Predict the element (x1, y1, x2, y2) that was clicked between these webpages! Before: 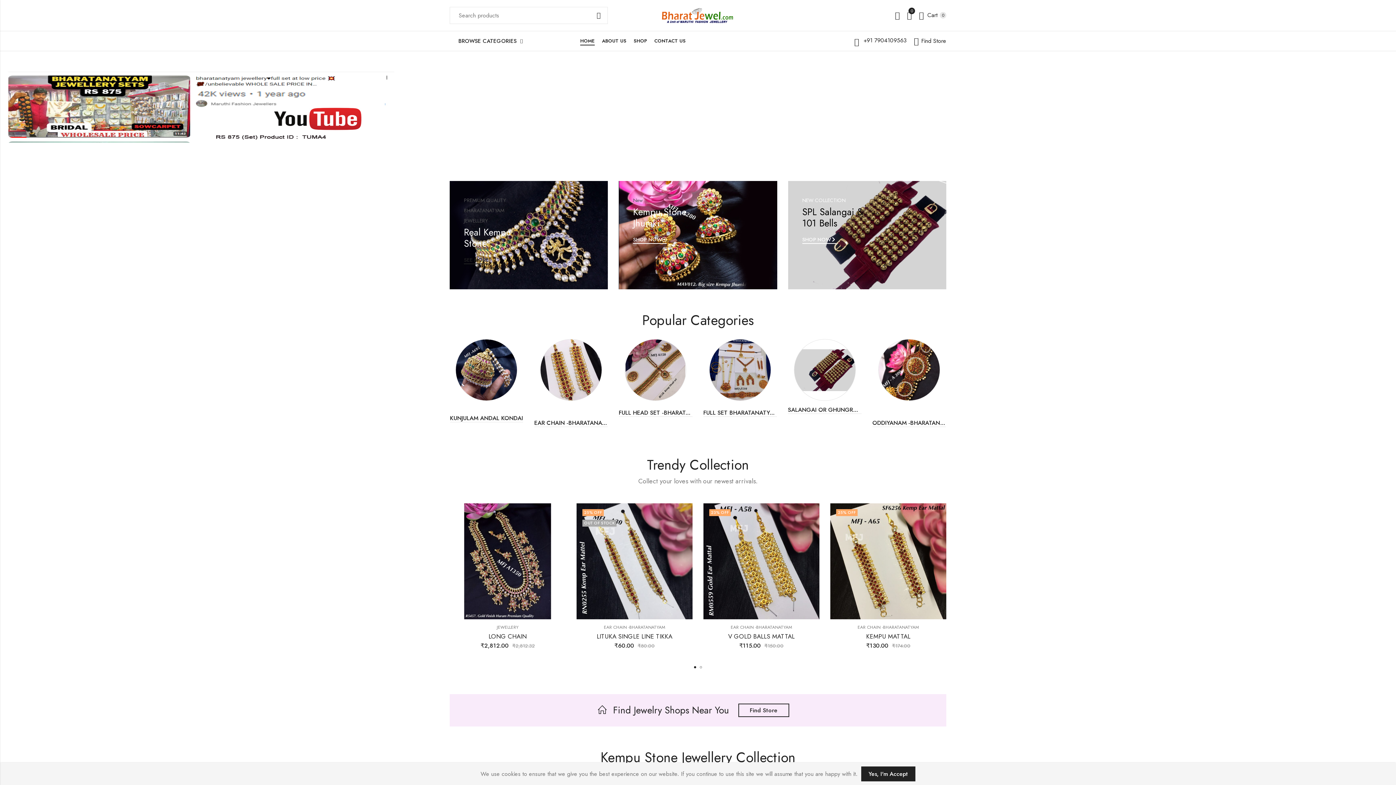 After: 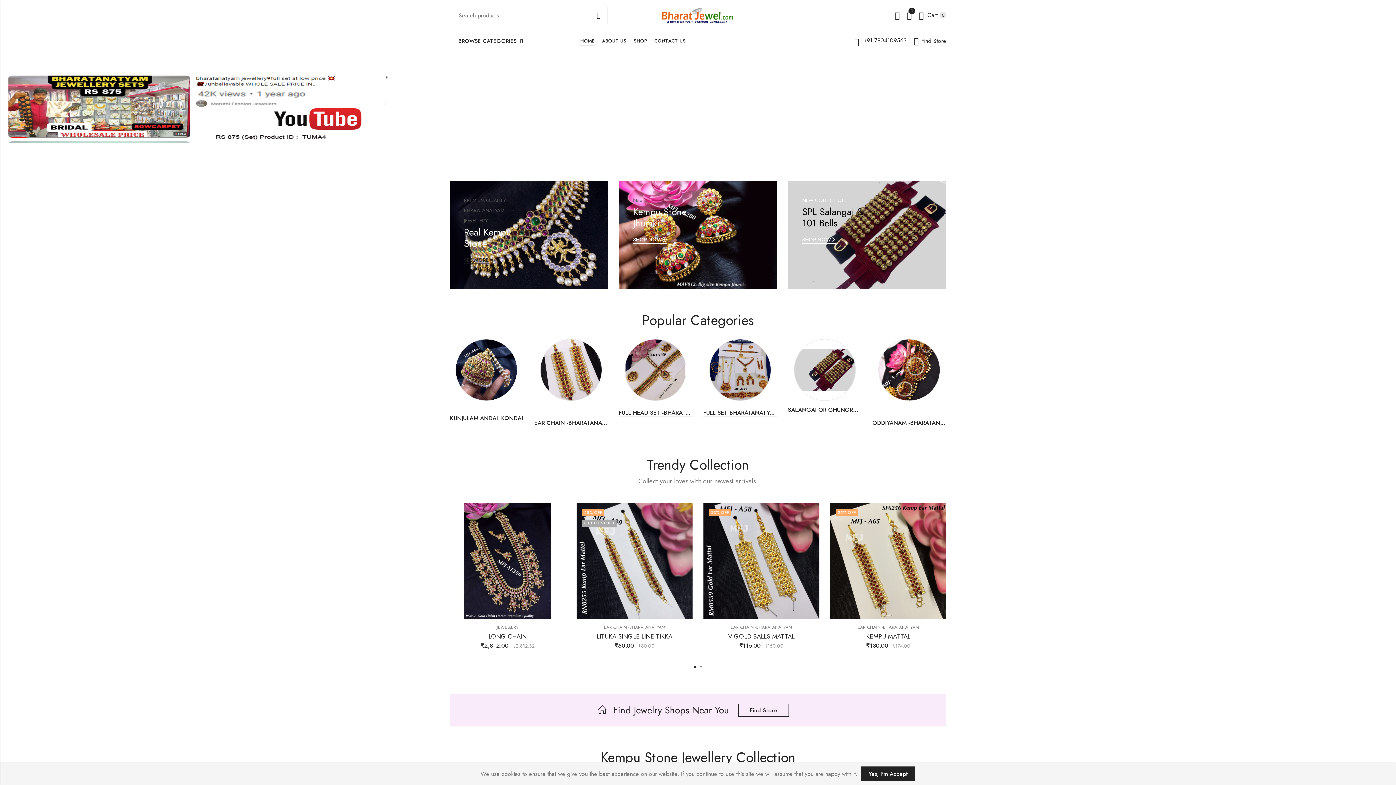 Action: bbox: (464, 256, 488, 263) label: SEE MORE